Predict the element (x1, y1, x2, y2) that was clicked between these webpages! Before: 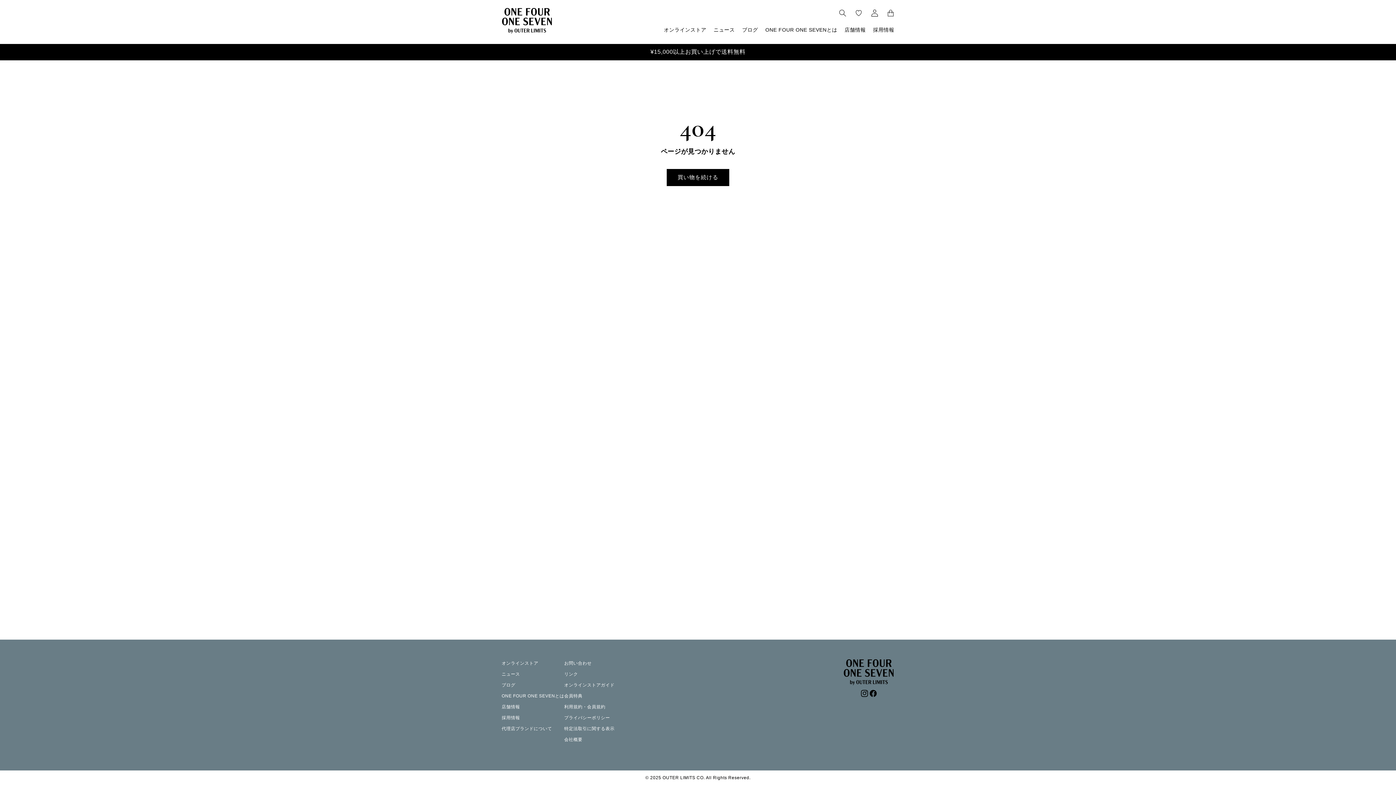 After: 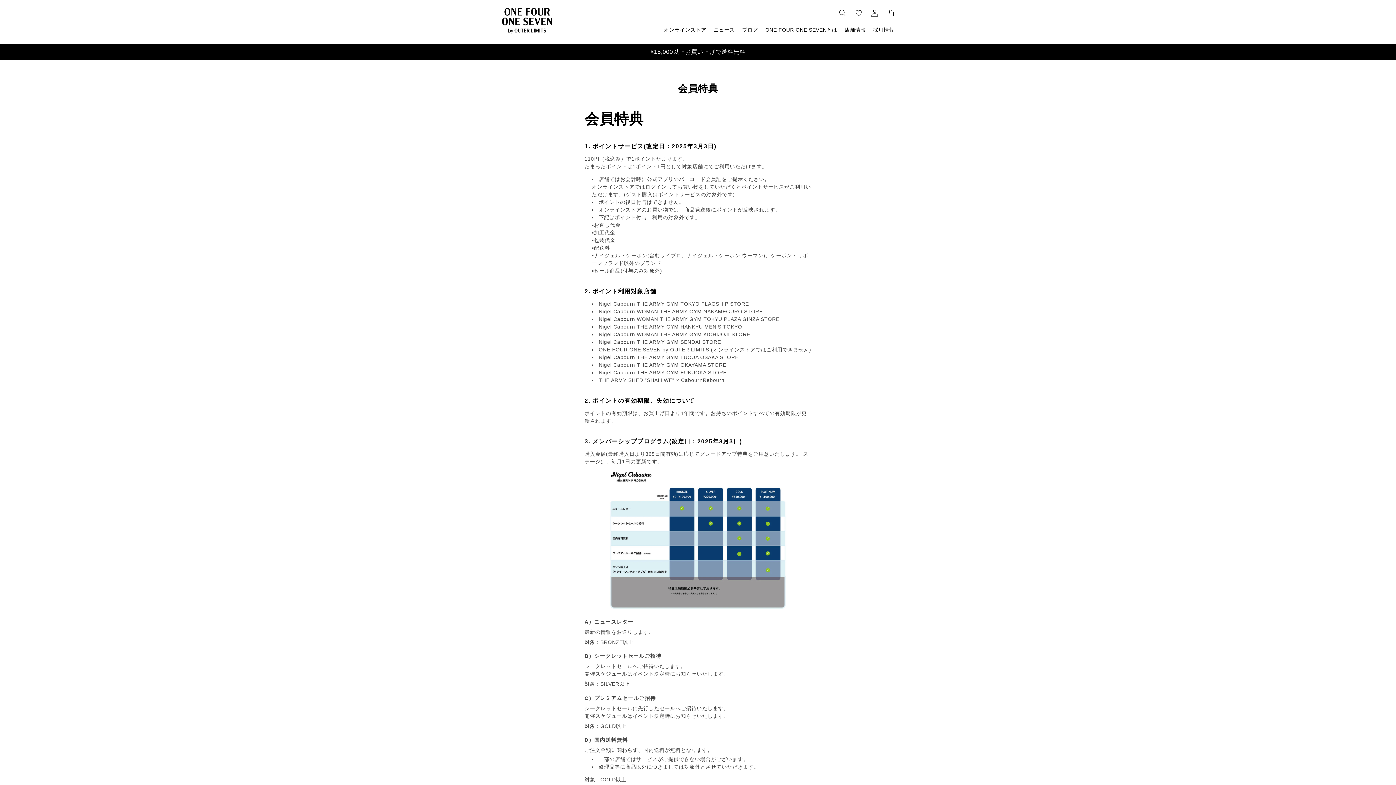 Action: bbox: (564, 690, 614, 701) label: 会員特典